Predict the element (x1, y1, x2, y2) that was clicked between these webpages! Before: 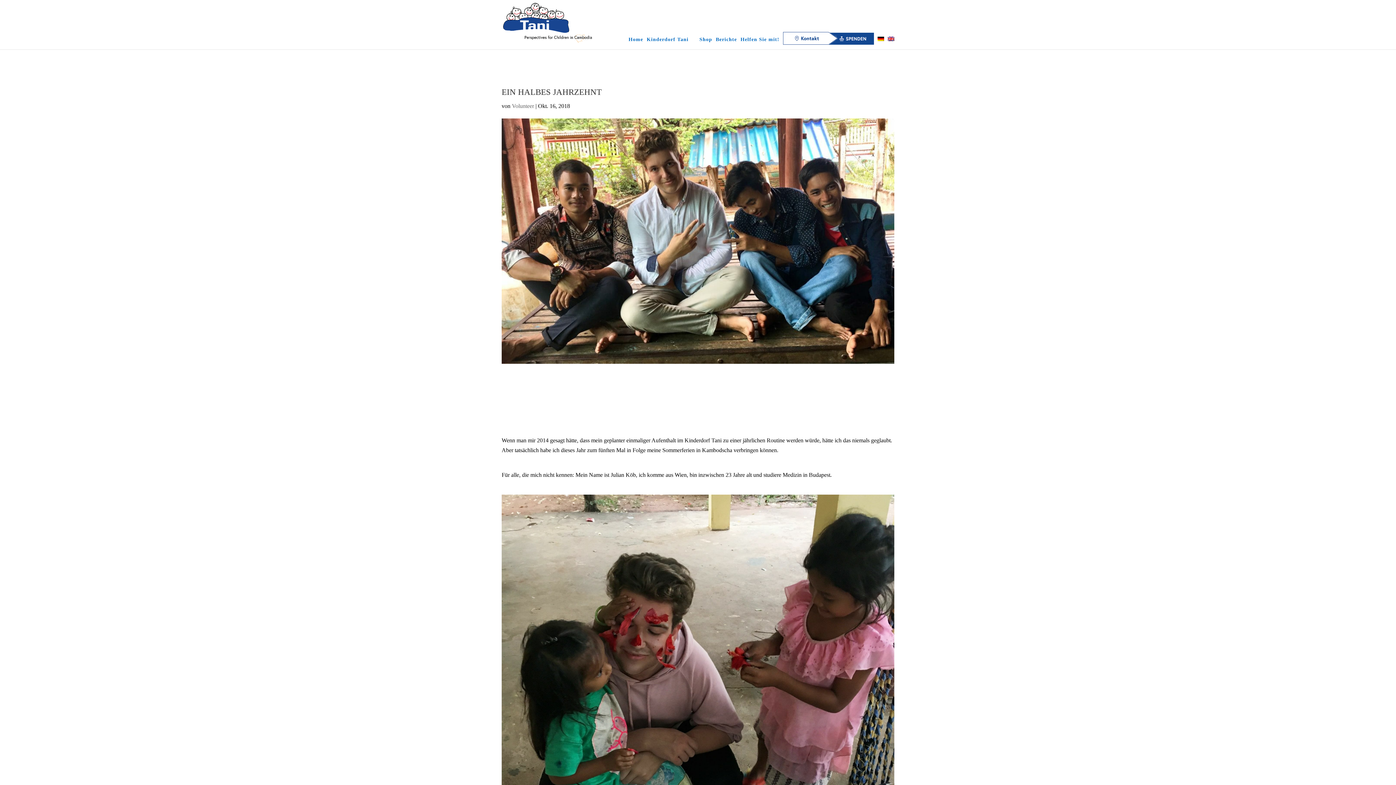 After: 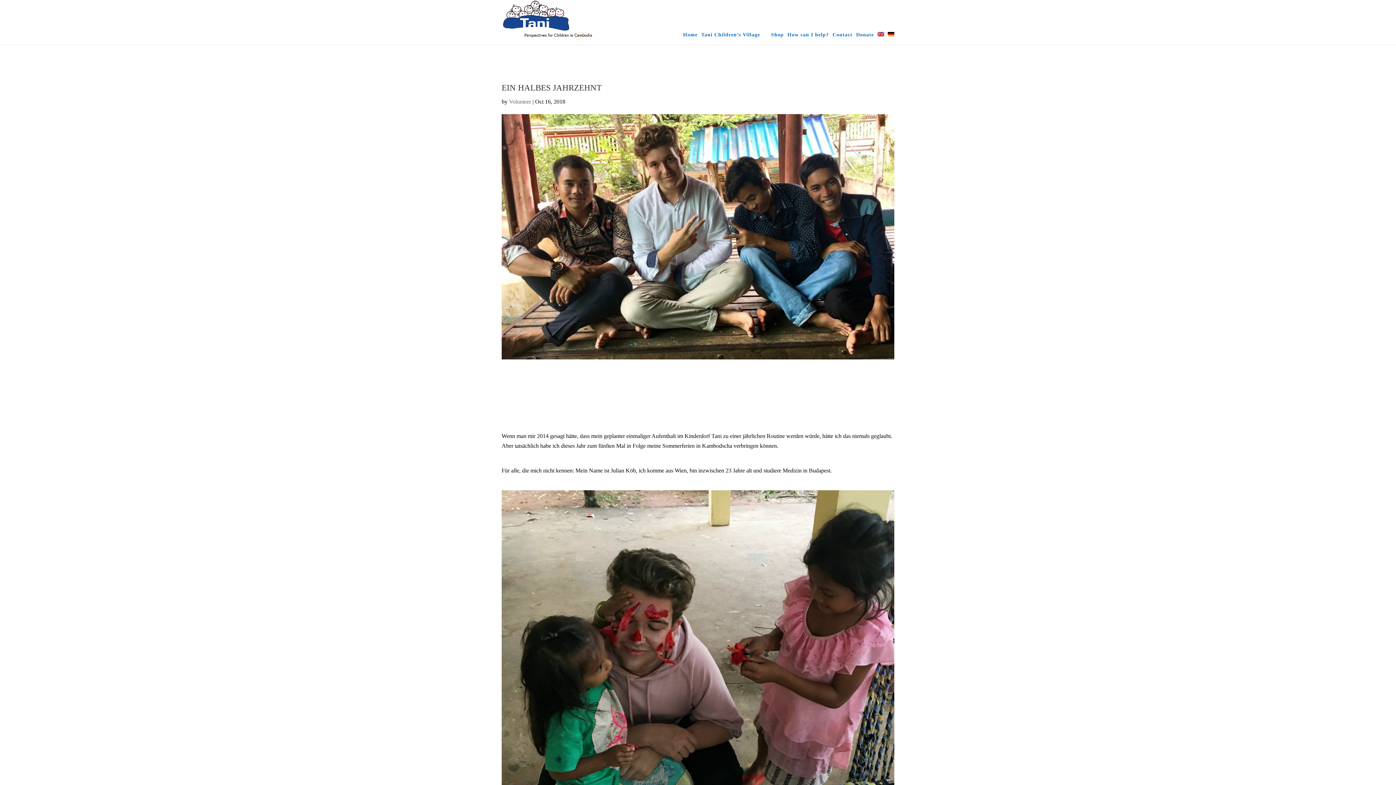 Action: bbox: (888, 21, 894, 49)